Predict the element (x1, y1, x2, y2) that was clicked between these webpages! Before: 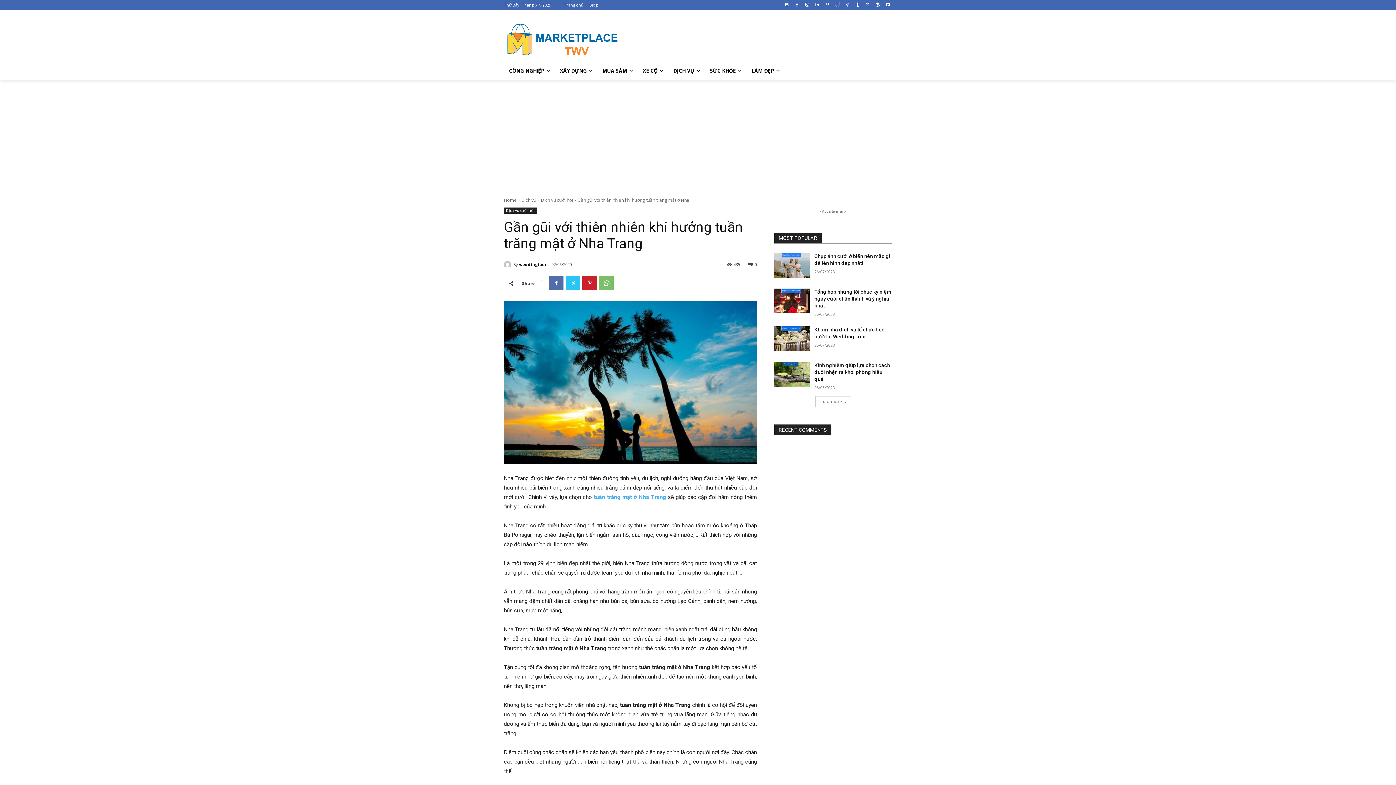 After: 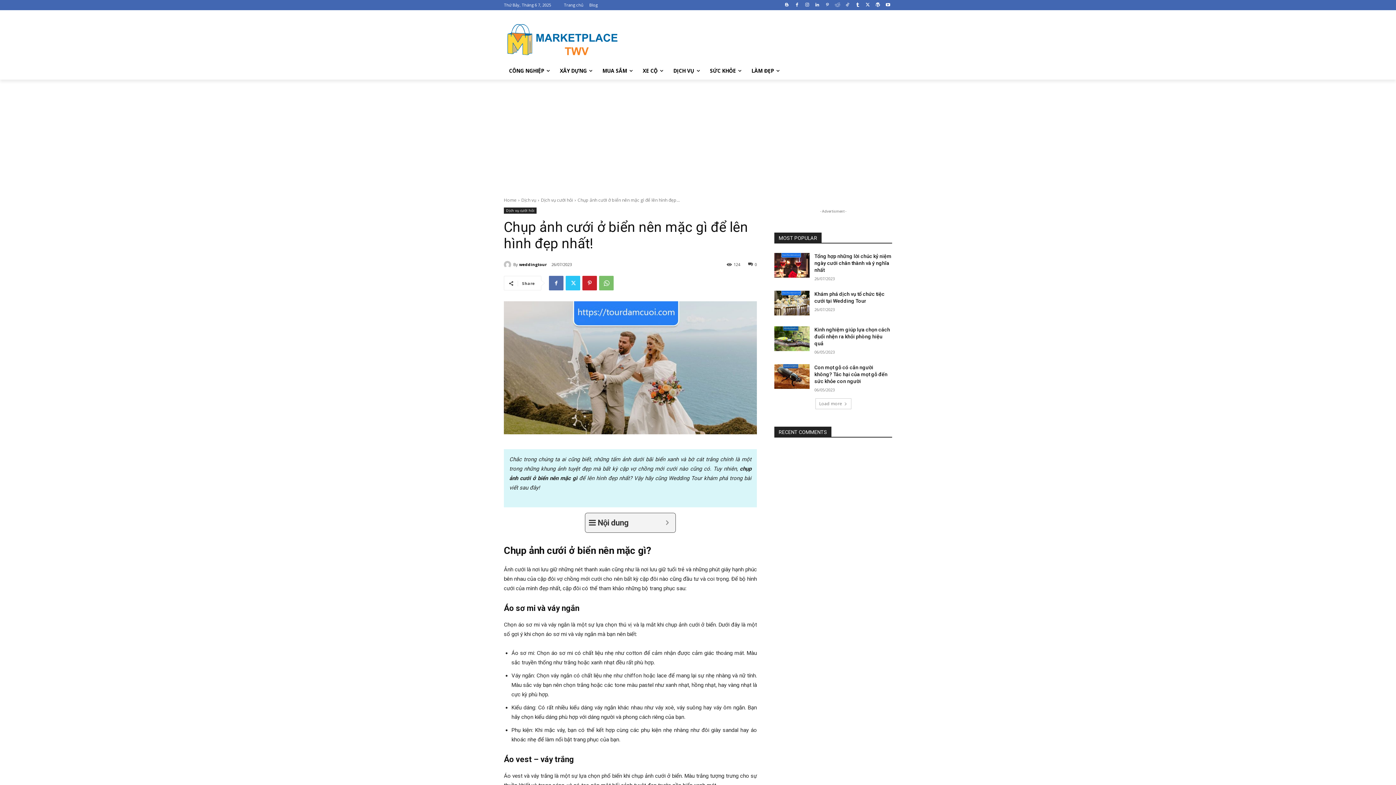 Action: bbox: (774, 253, 809, 277)